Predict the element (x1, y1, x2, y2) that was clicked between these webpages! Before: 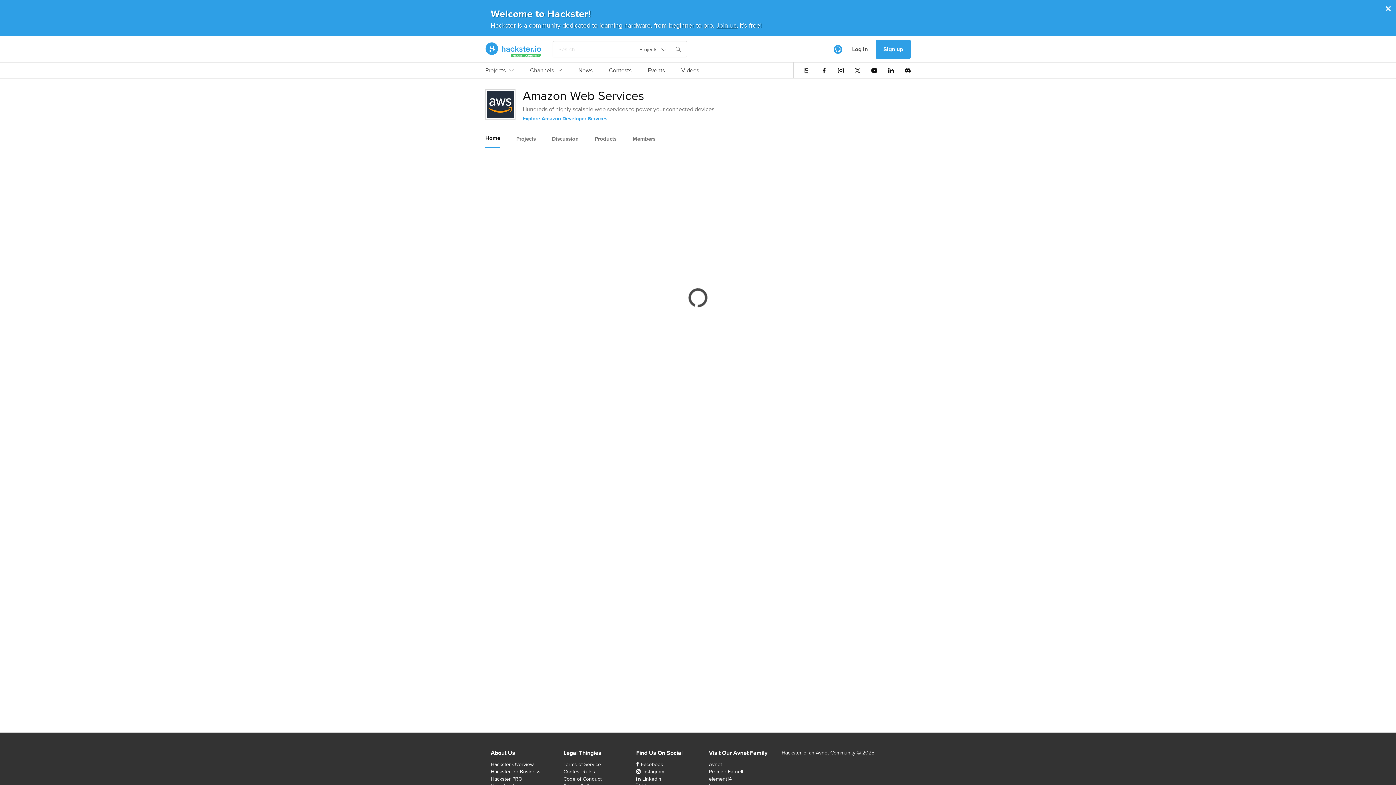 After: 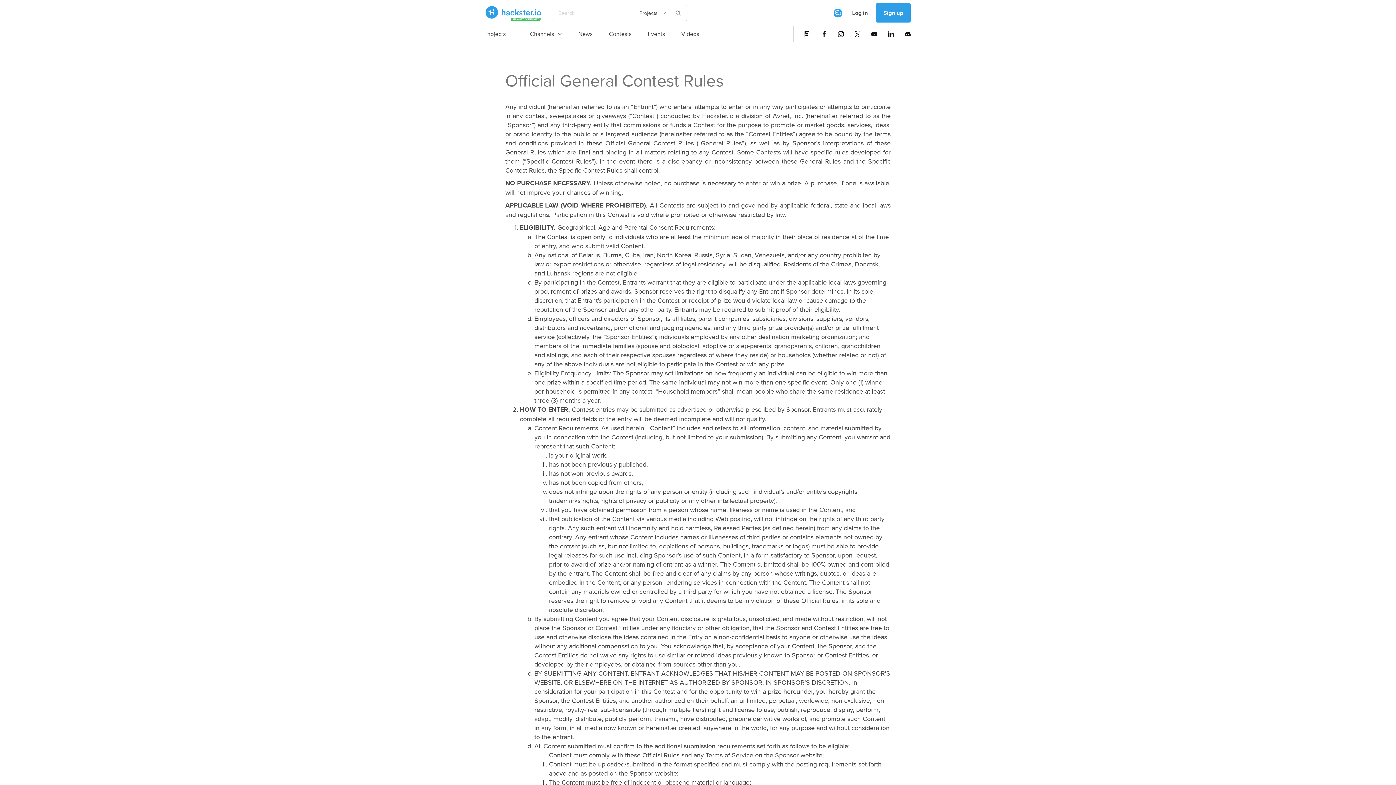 Action: label: Contest Rules bbox: (563, 768, 595, 775)